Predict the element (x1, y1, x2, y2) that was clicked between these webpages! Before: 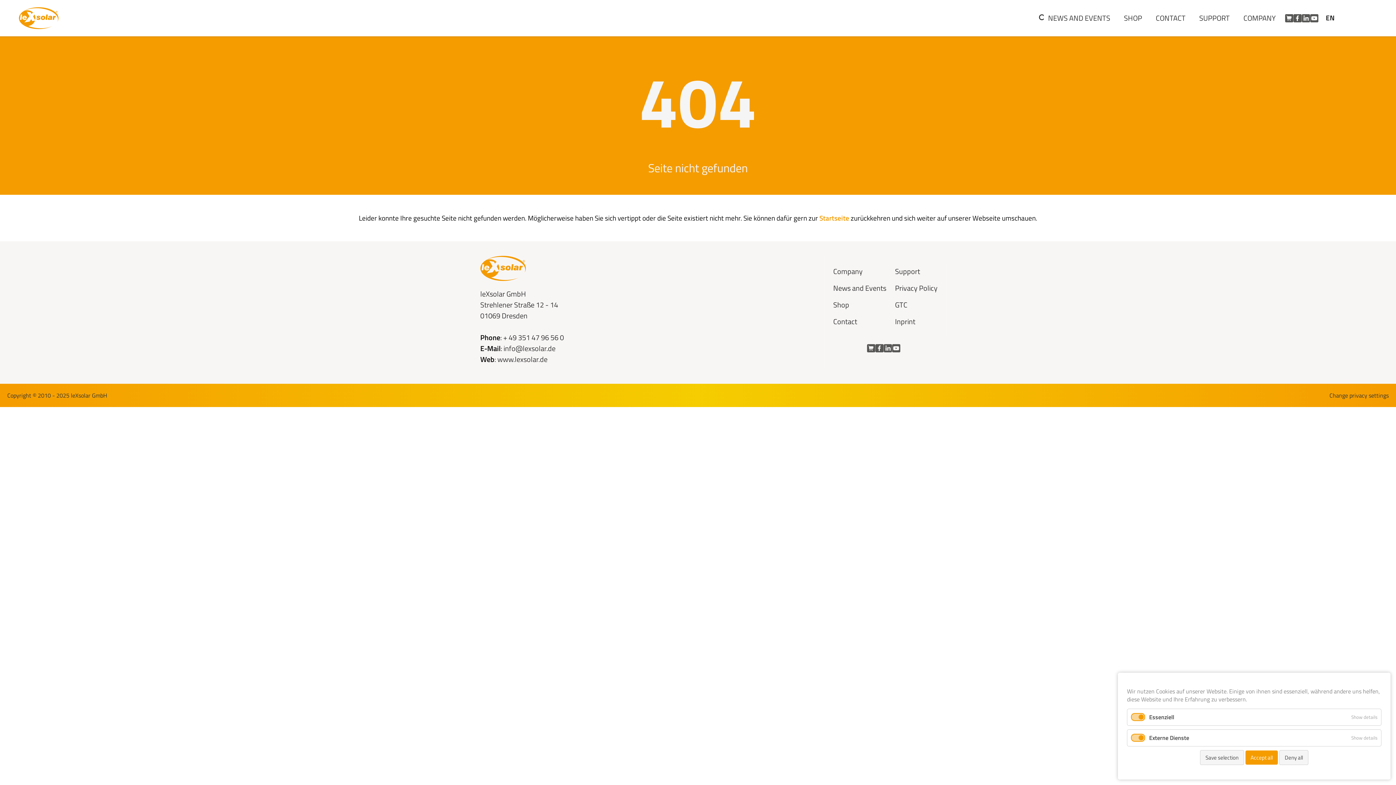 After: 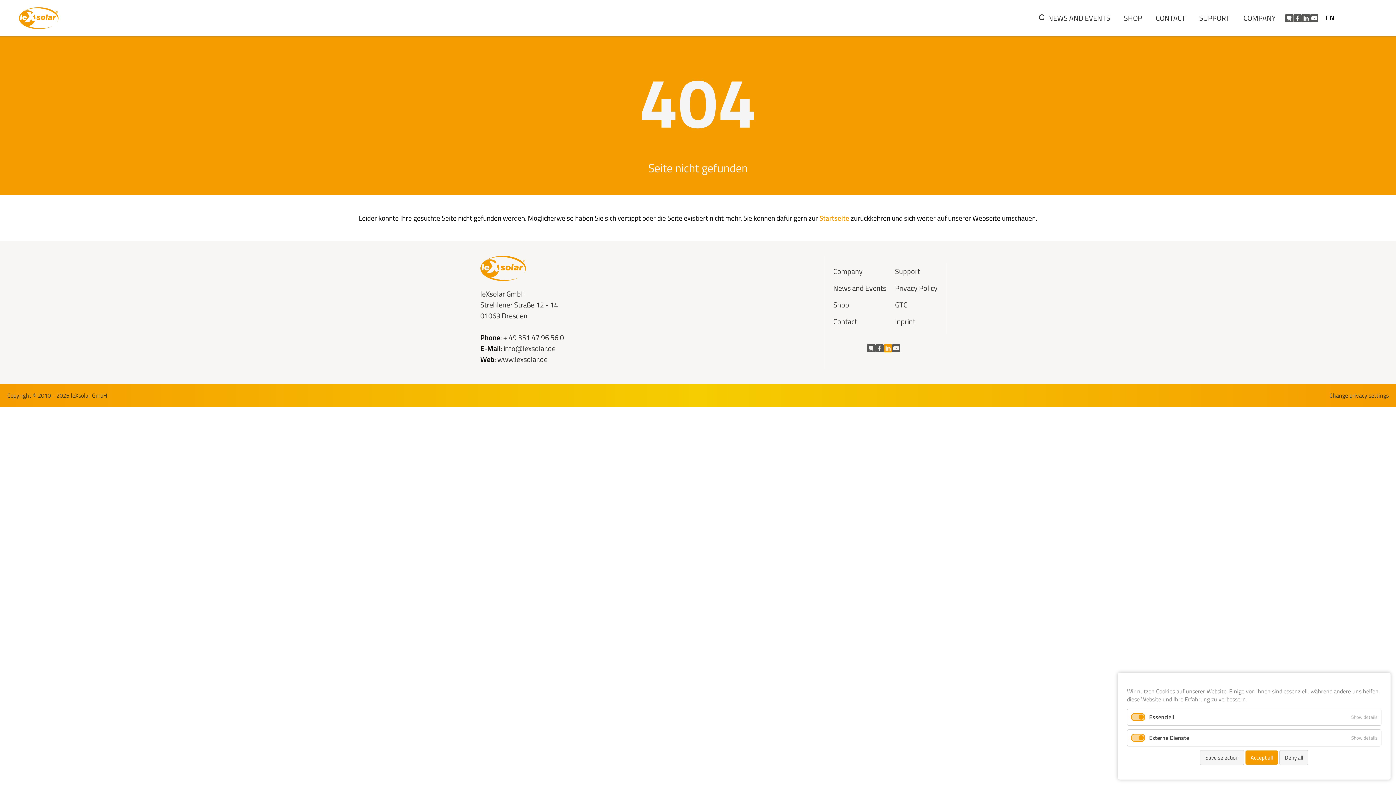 Action: bbox: (884, 341, 892, 355)